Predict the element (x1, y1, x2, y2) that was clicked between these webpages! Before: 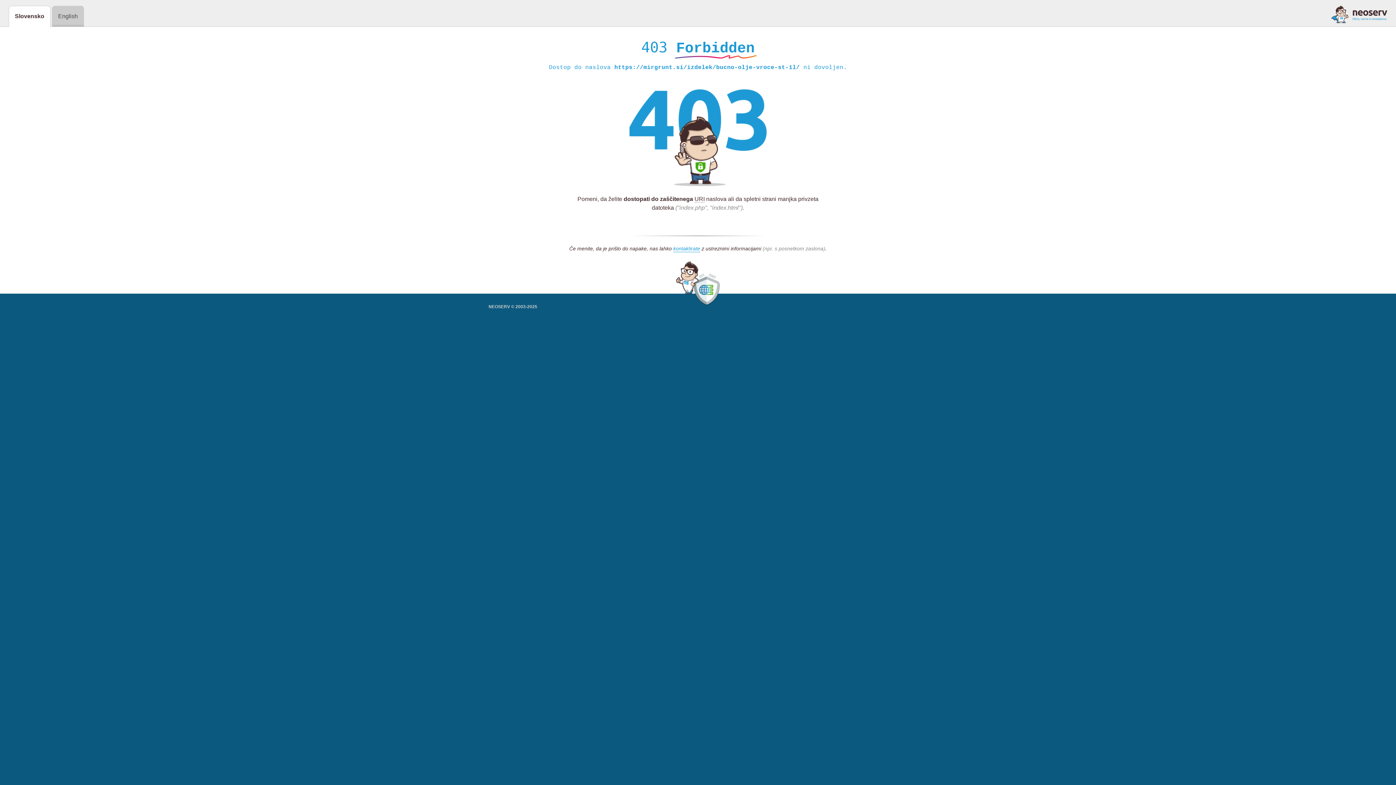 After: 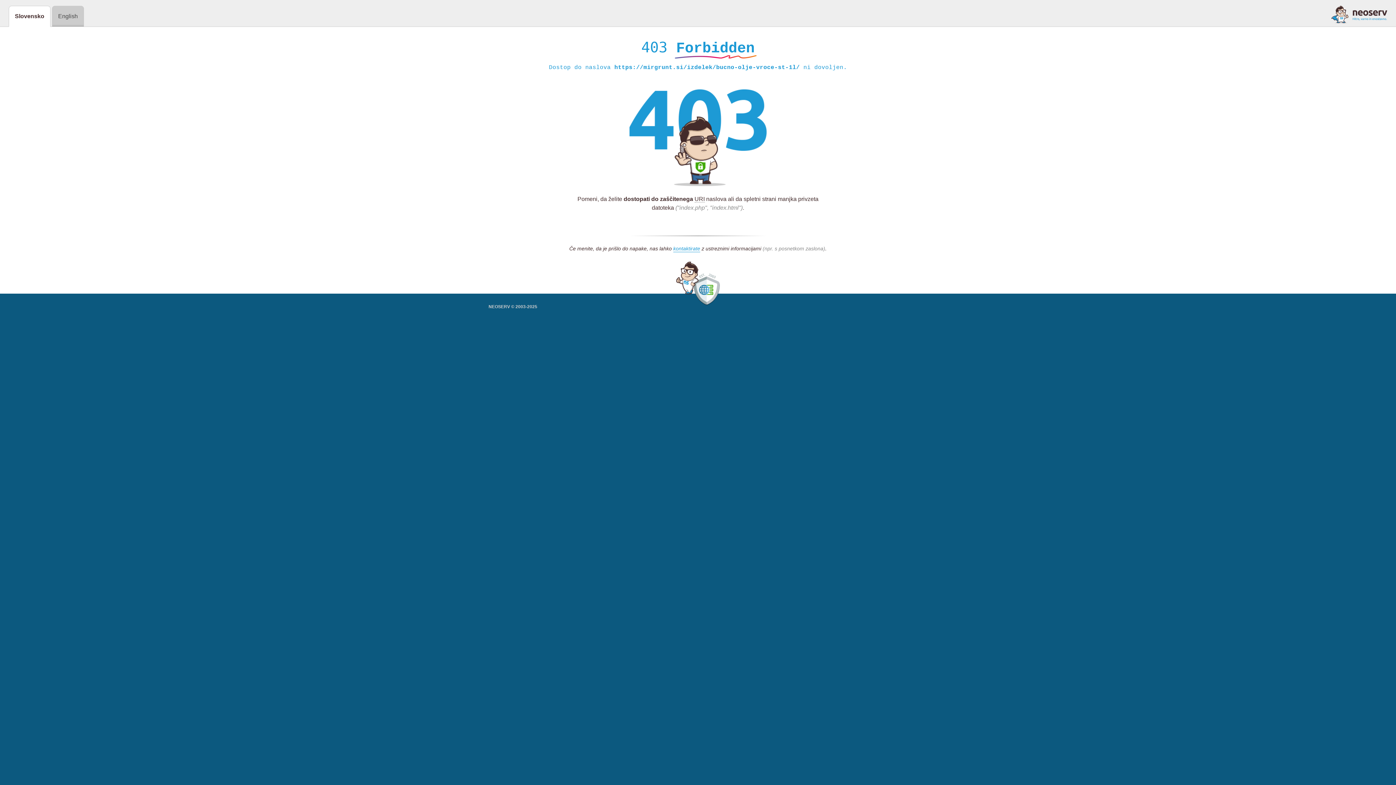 Action: bbox: (1331, 5, 1387, 23)